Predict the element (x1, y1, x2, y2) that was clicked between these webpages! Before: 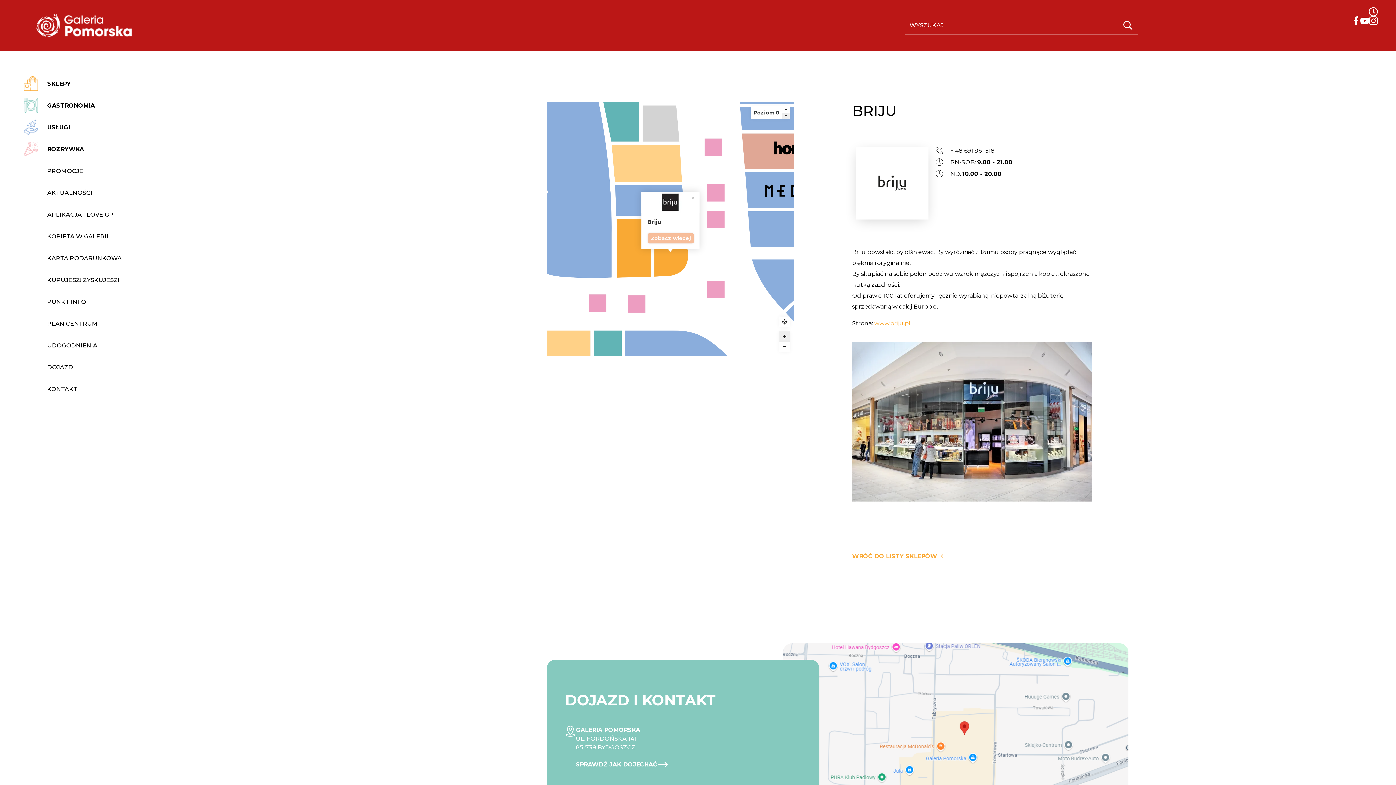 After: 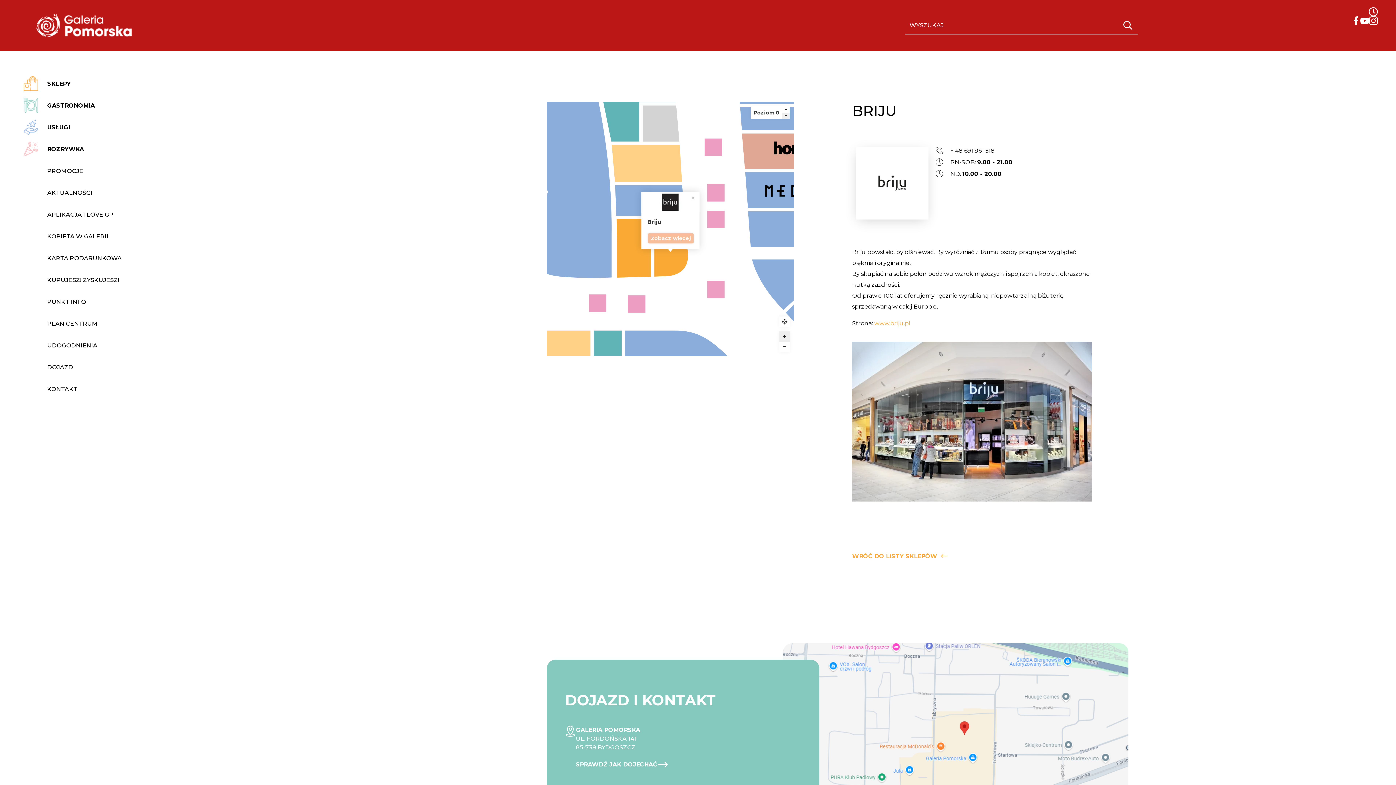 Action: bbox: (647, 233, 693, 243) label: Zobacz więcej